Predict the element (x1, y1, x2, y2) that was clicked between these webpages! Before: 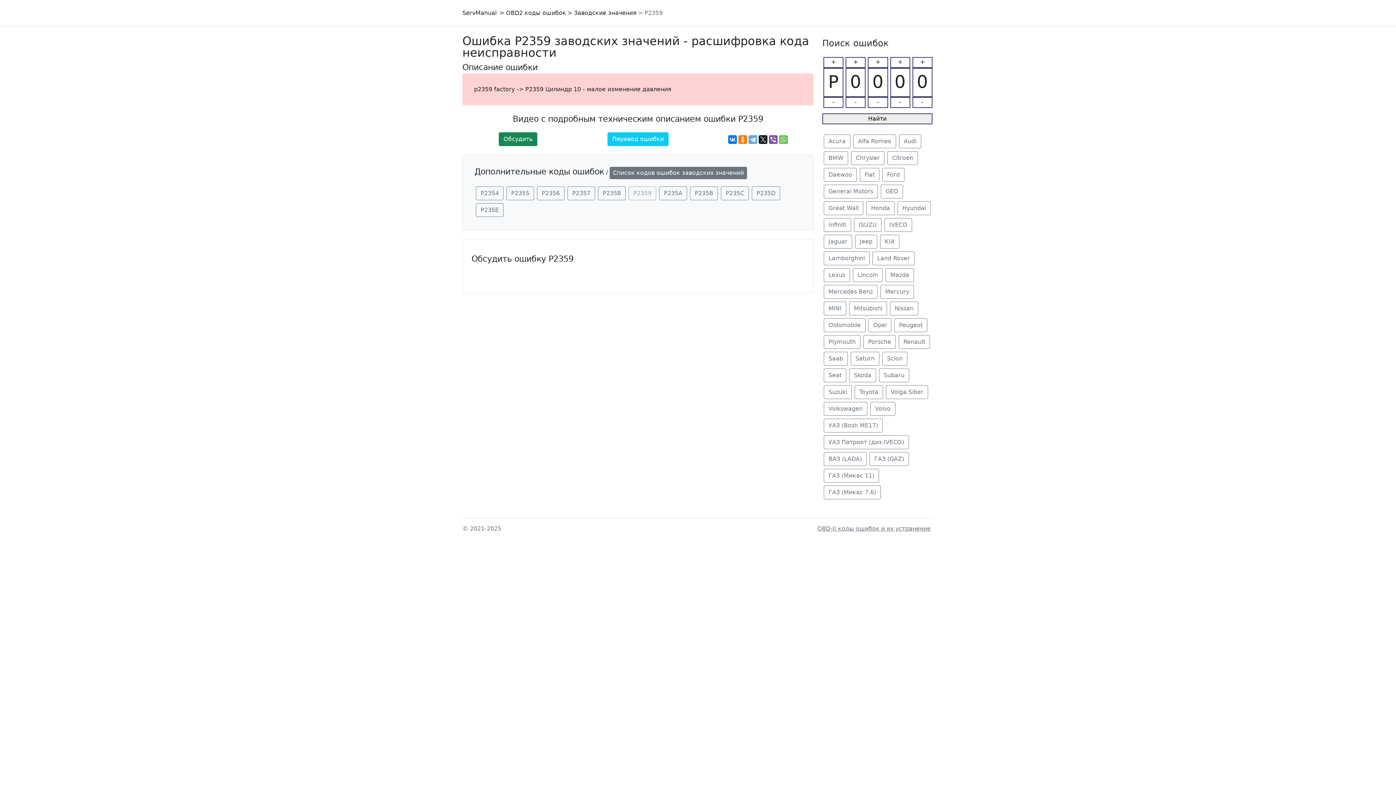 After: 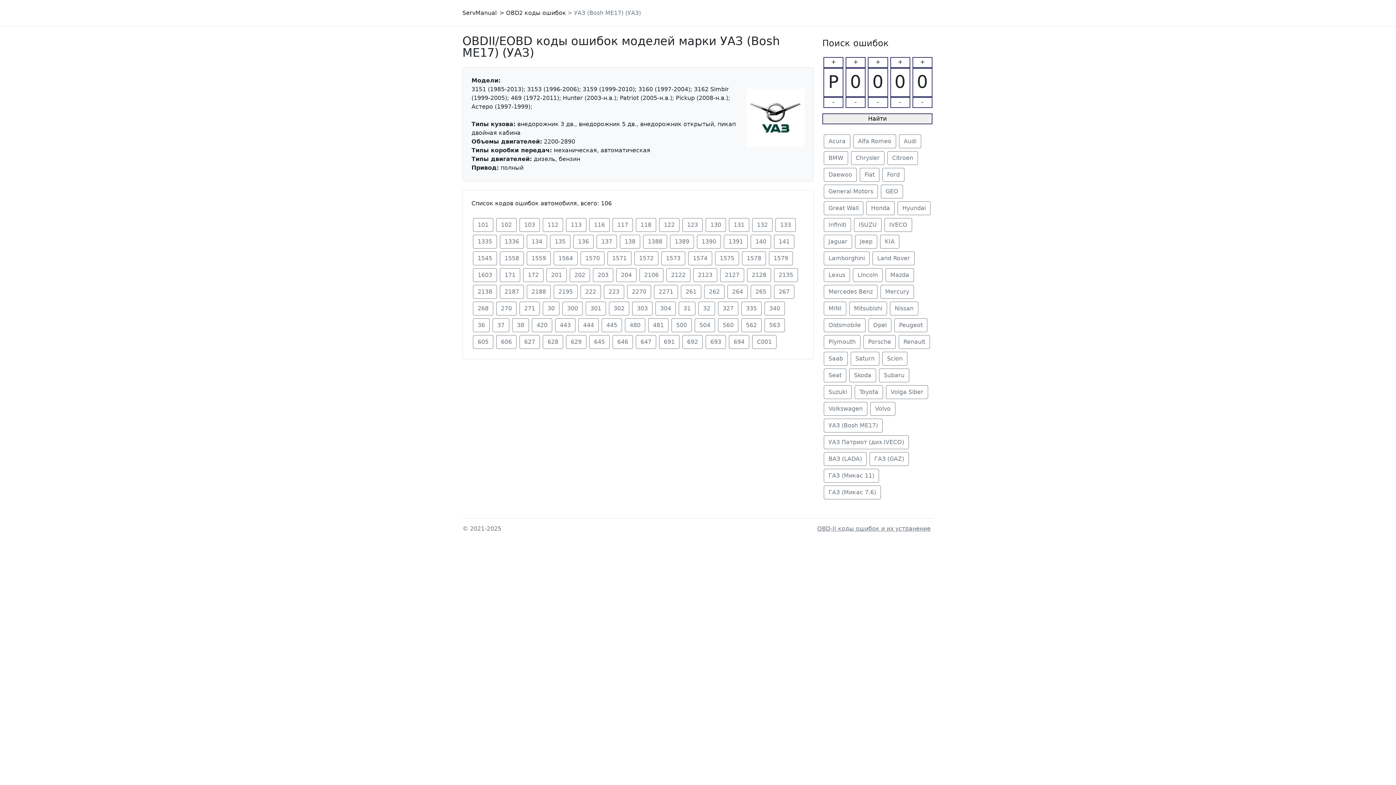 Action: label: УАЗ (Bosh ME17) bbox: (824, 418, 882, 432)